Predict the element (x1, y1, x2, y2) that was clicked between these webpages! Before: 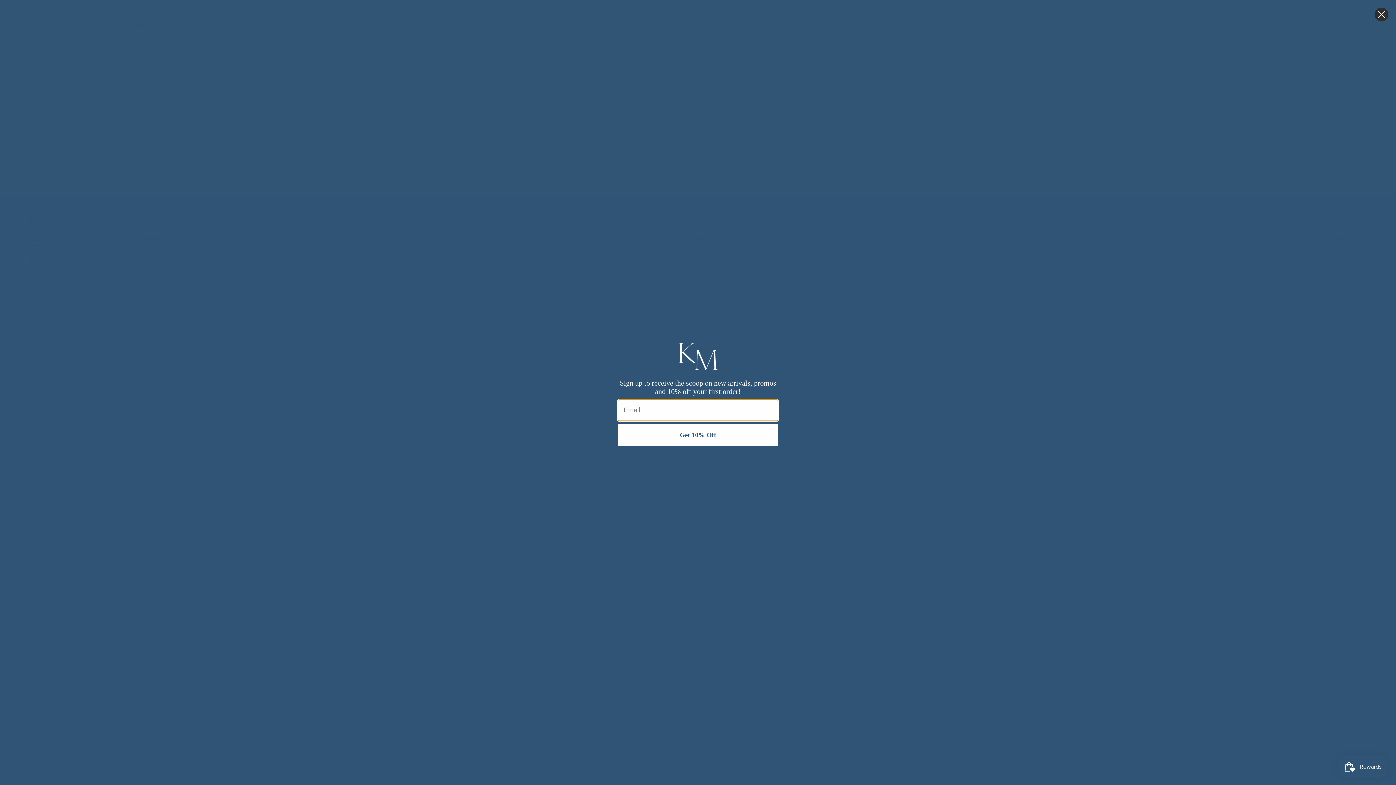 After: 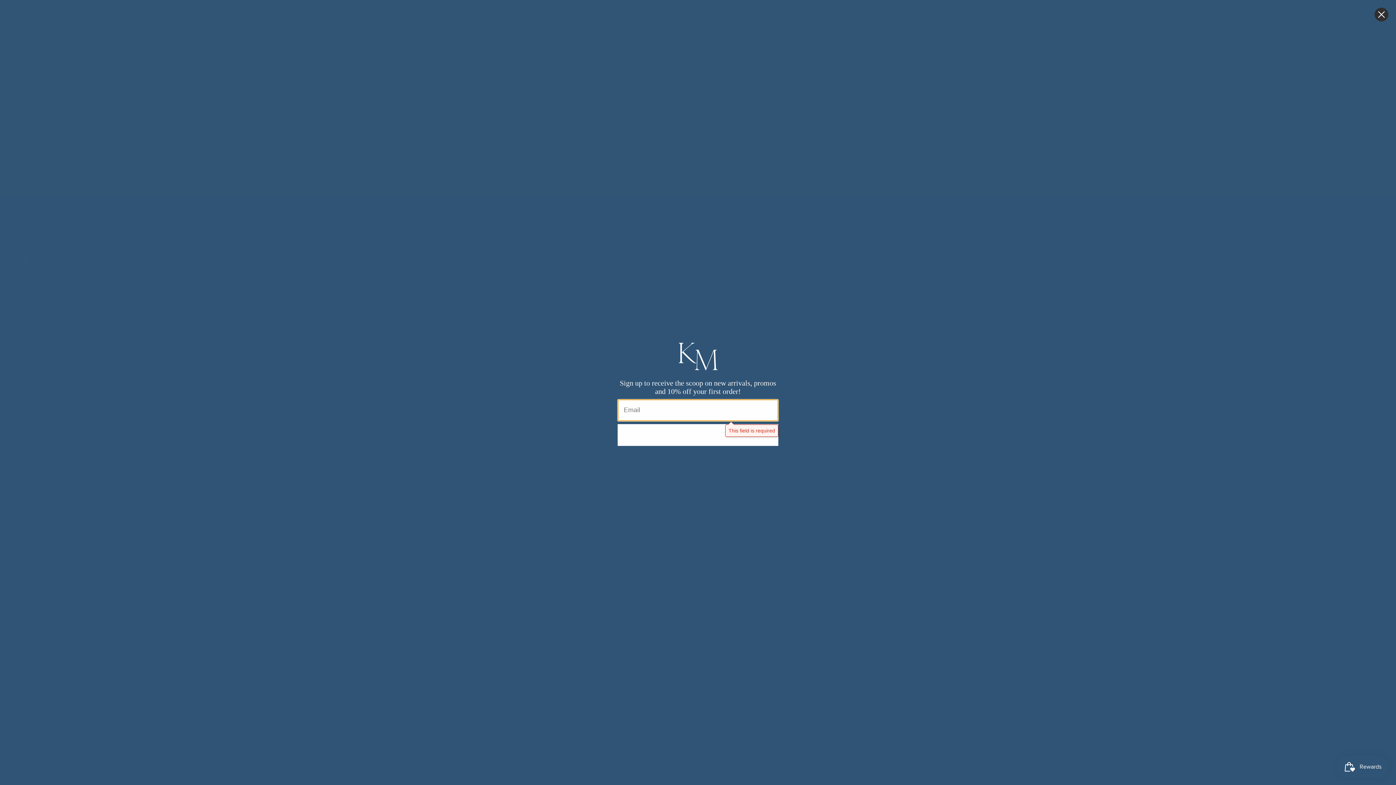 Action: label: Get 10% Off bbox: (617, 424, 778, 446)